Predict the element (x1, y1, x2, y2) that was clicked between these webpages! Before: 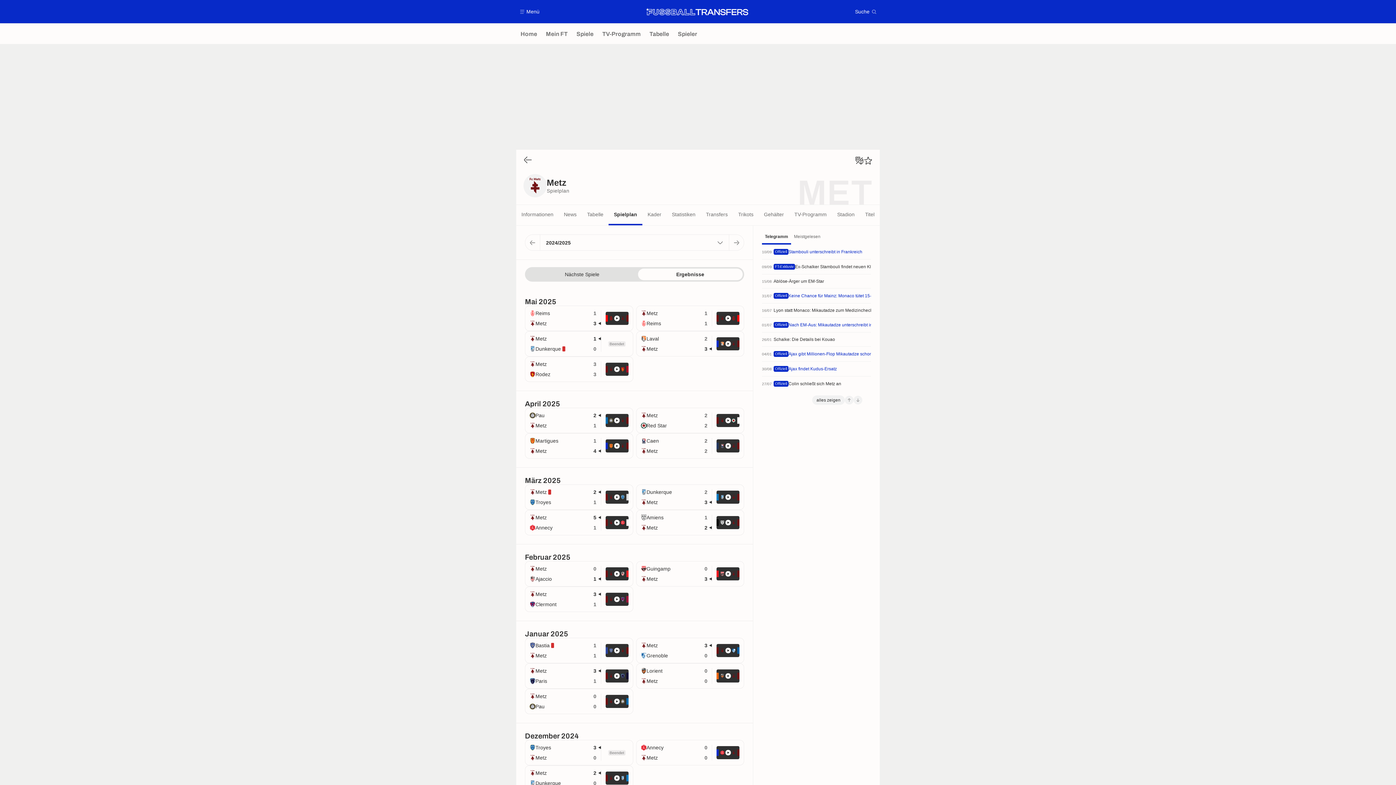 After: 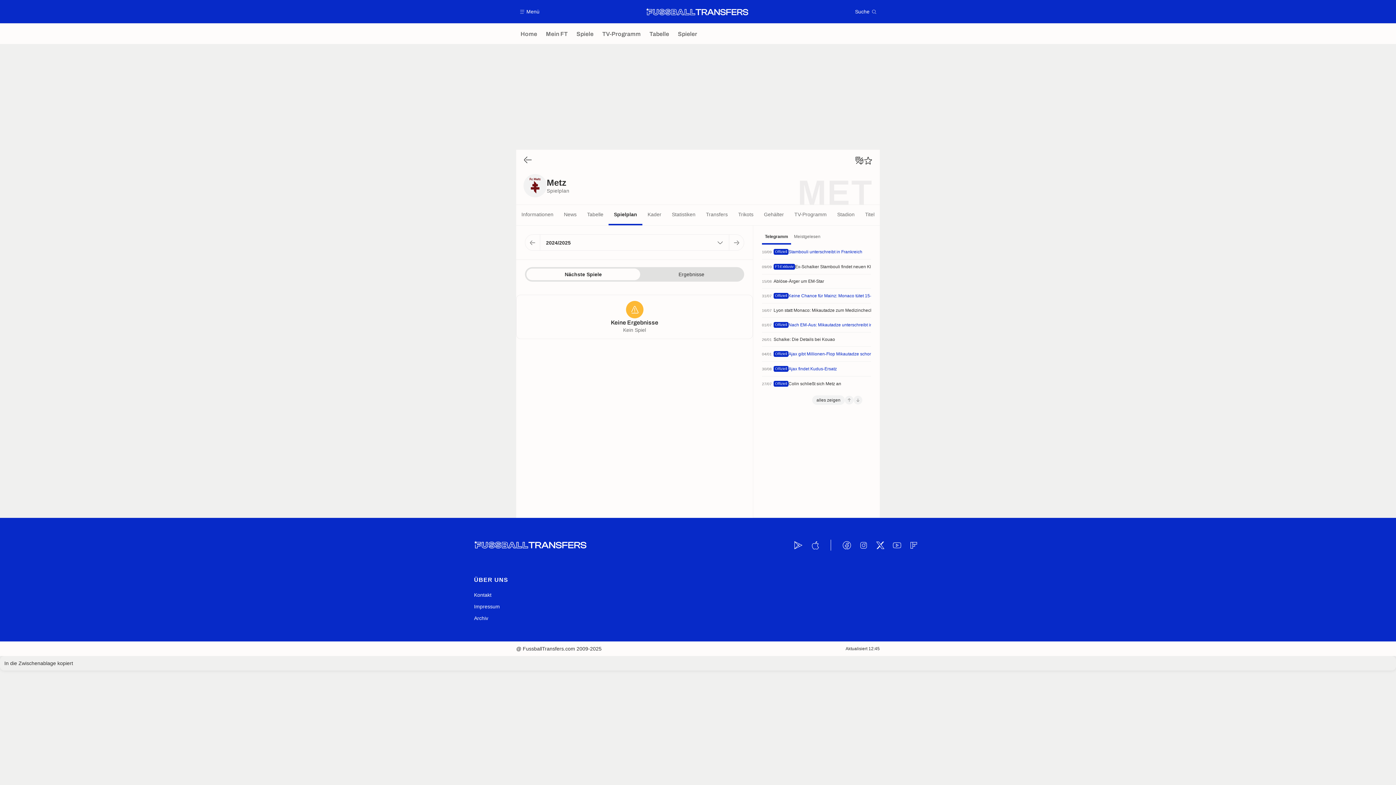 Action: bbox: (526, 268, 638, 280) label: Nächste Spiele